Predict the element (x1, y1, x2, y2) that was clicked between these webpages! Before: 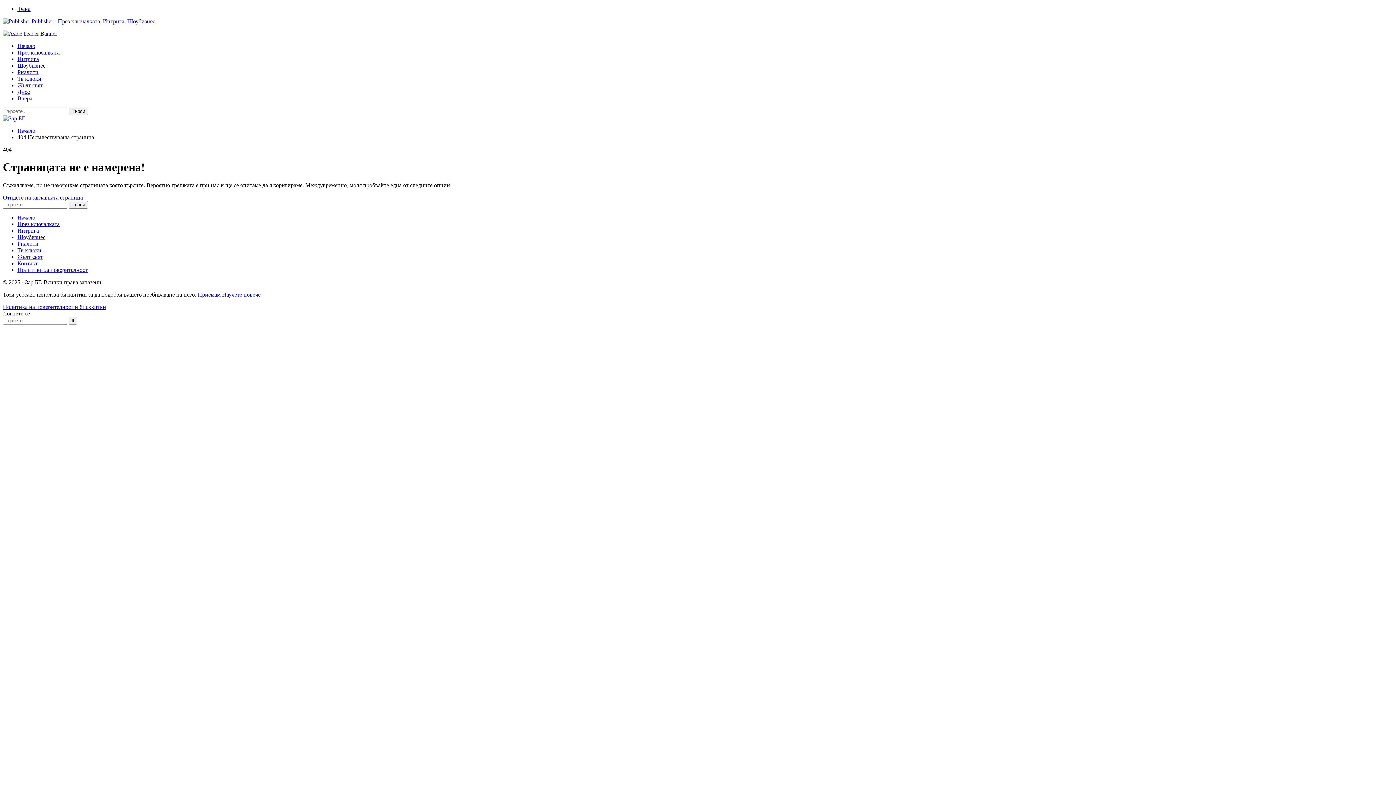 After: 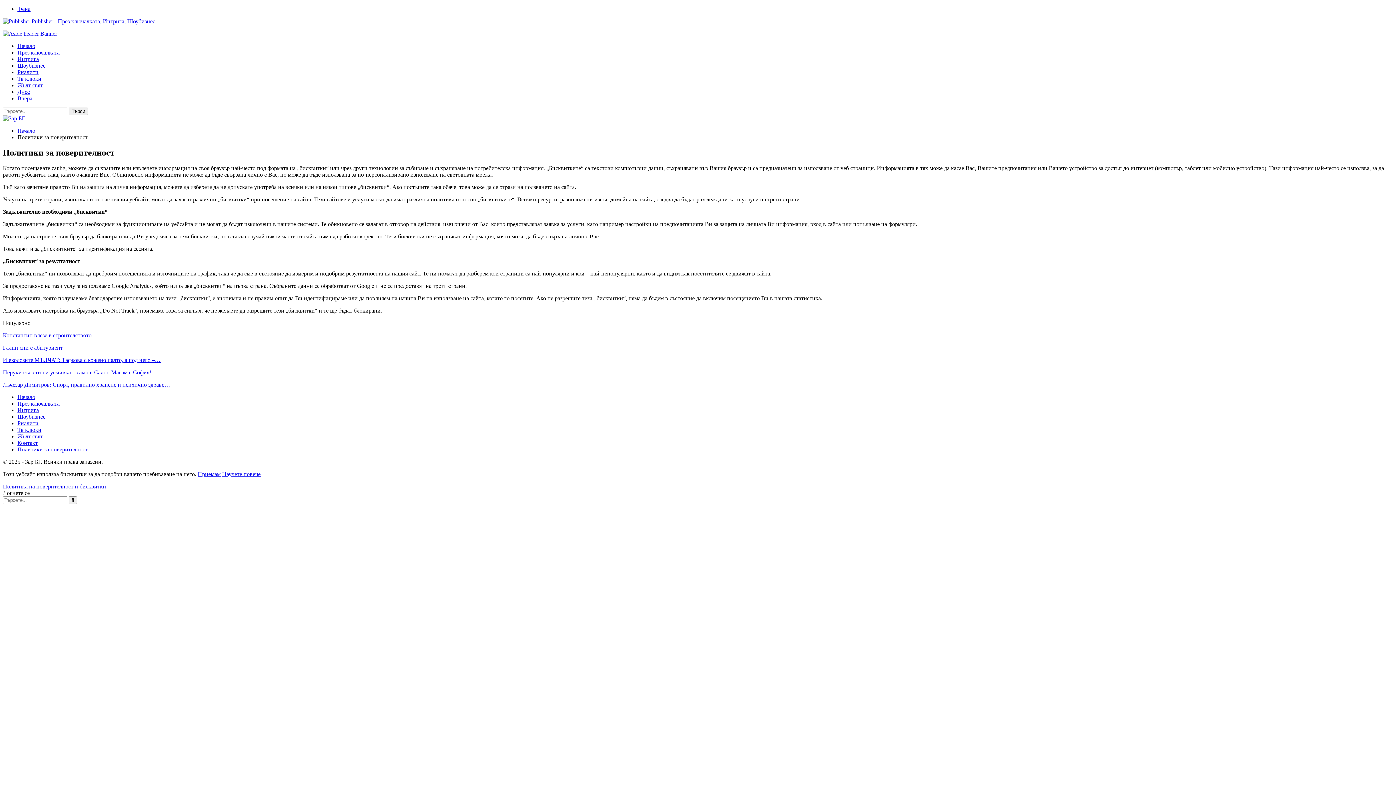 Action: label: Научете повече bbox: (222, 291, 260, 297)